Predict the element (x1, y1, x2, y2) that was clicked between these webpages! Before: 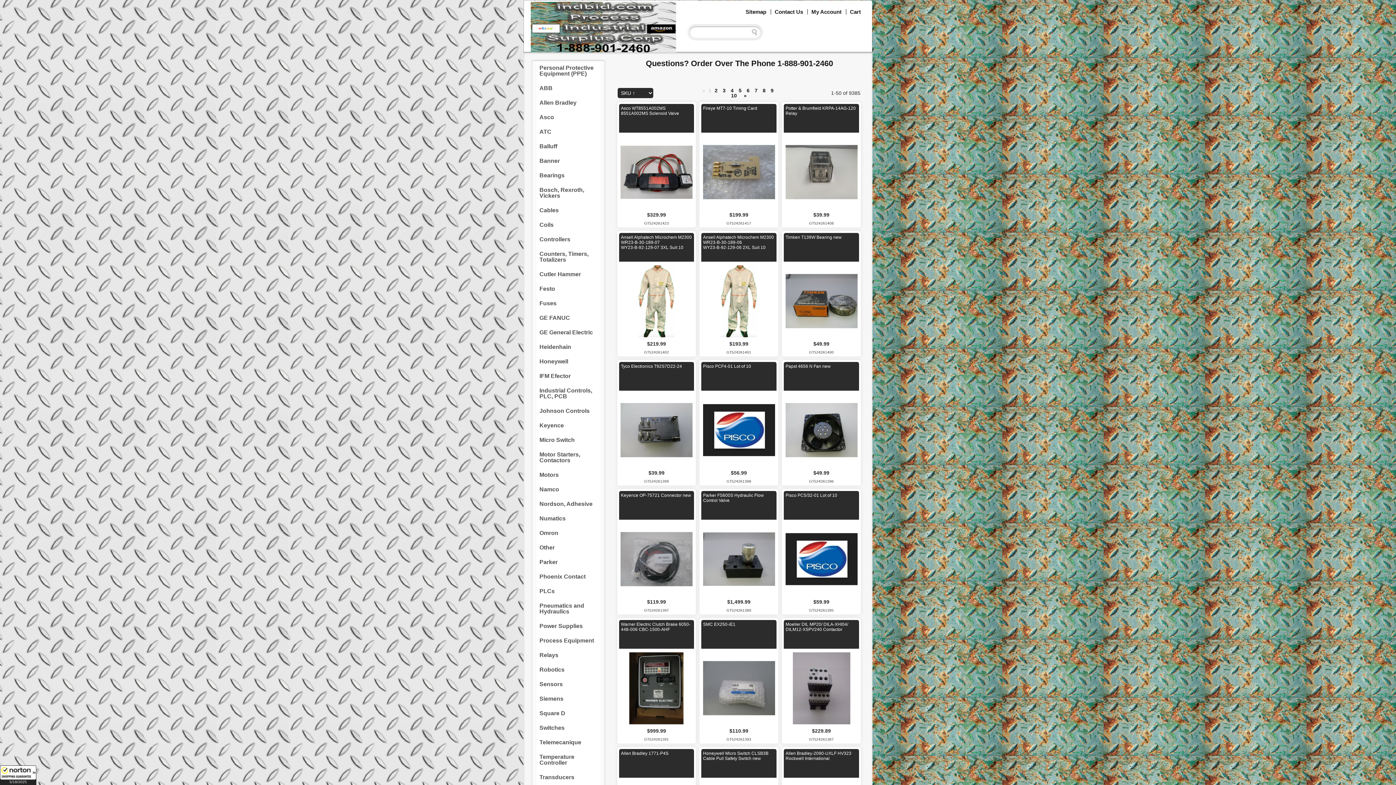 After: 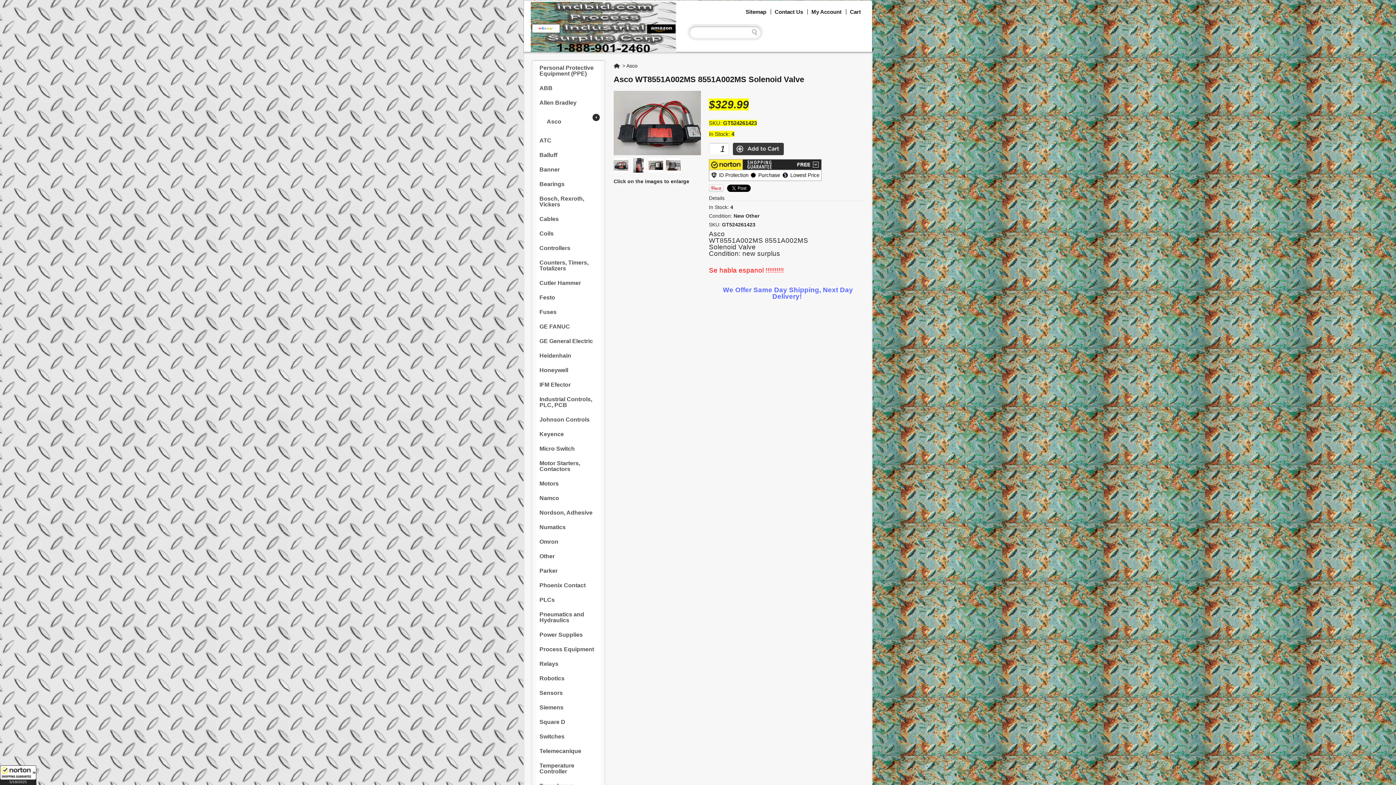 Action: bbox: (621, 105, 679, 116) label: Asco WT8551A002MS 8551A002MS Solenoid Valve